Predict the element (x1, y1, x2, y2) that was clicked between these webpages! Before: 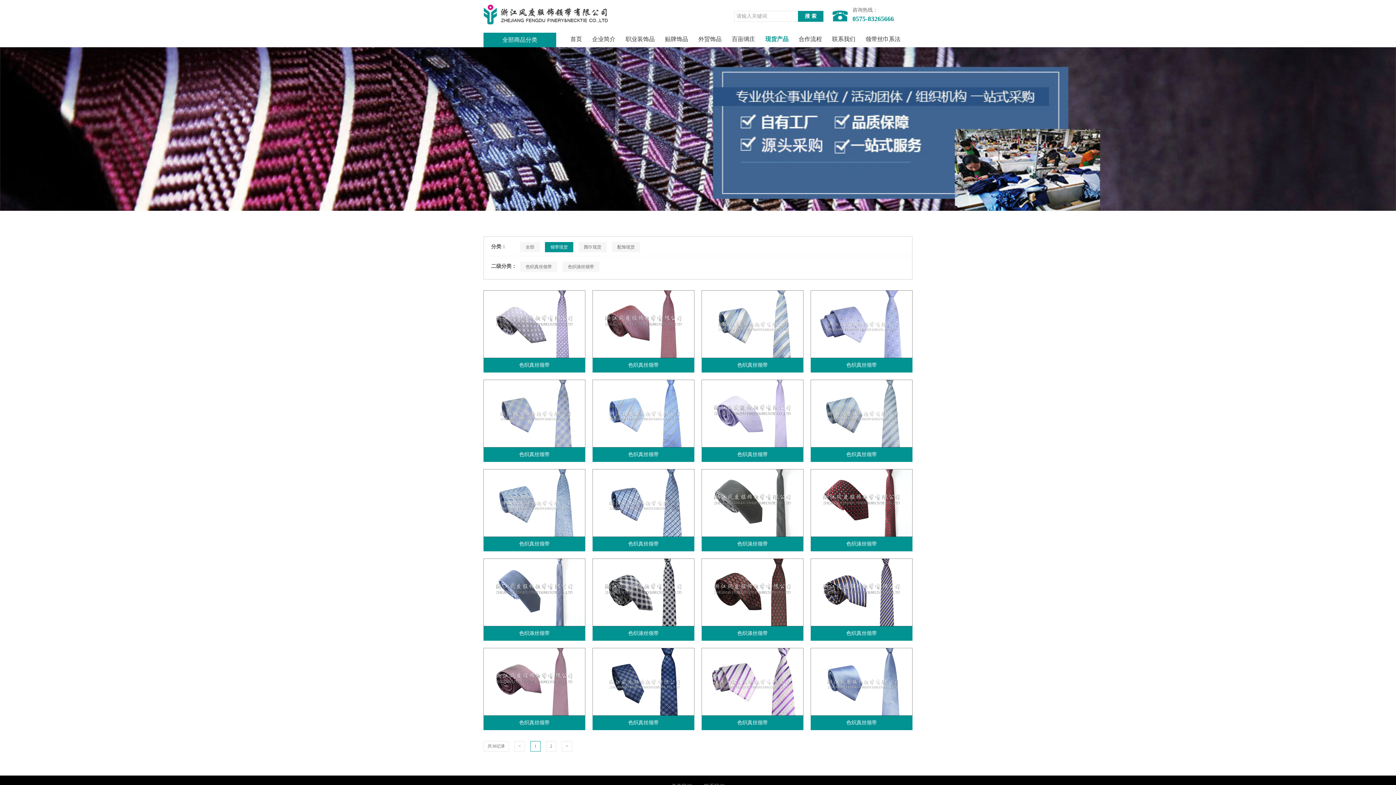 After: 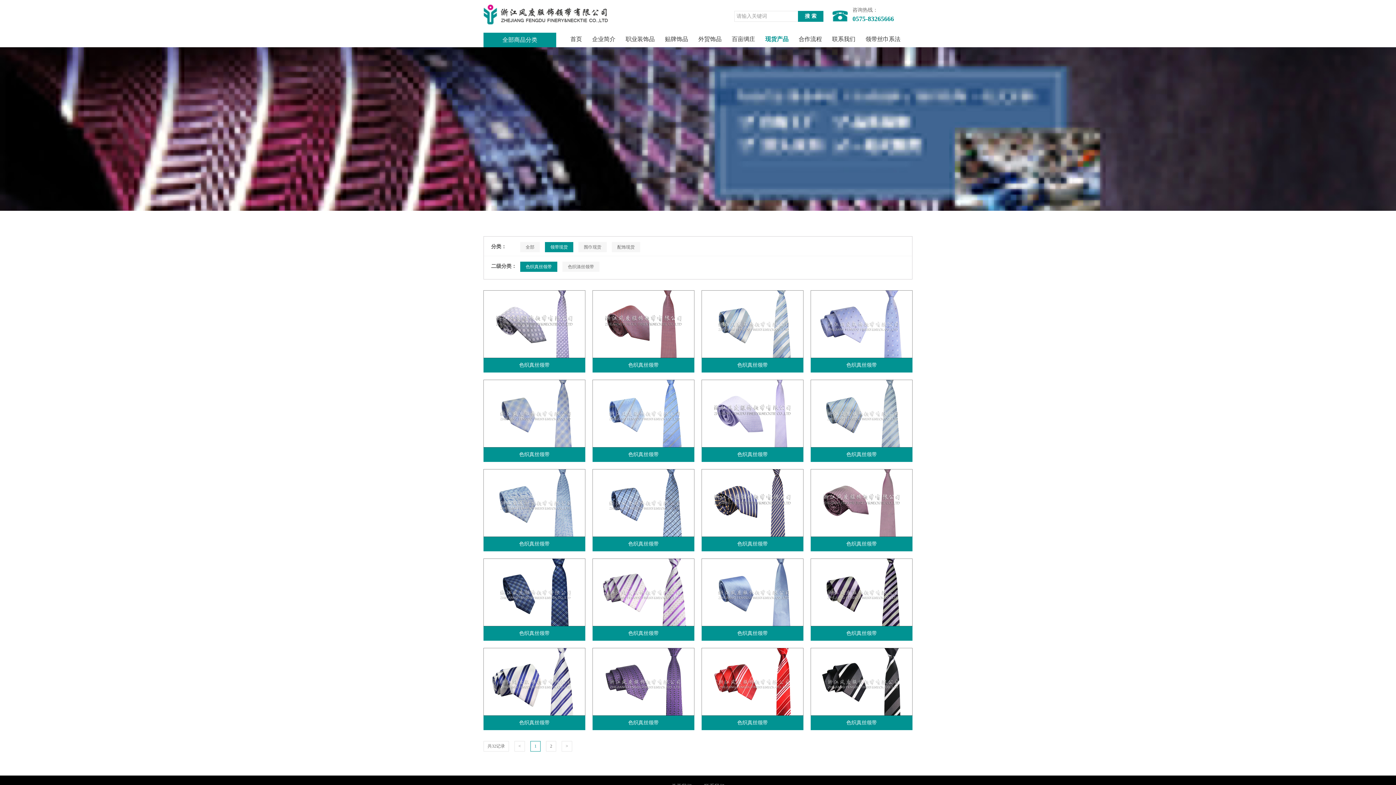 Action: bbox: (520, 261, 557, 272) label: 色织真丝领带